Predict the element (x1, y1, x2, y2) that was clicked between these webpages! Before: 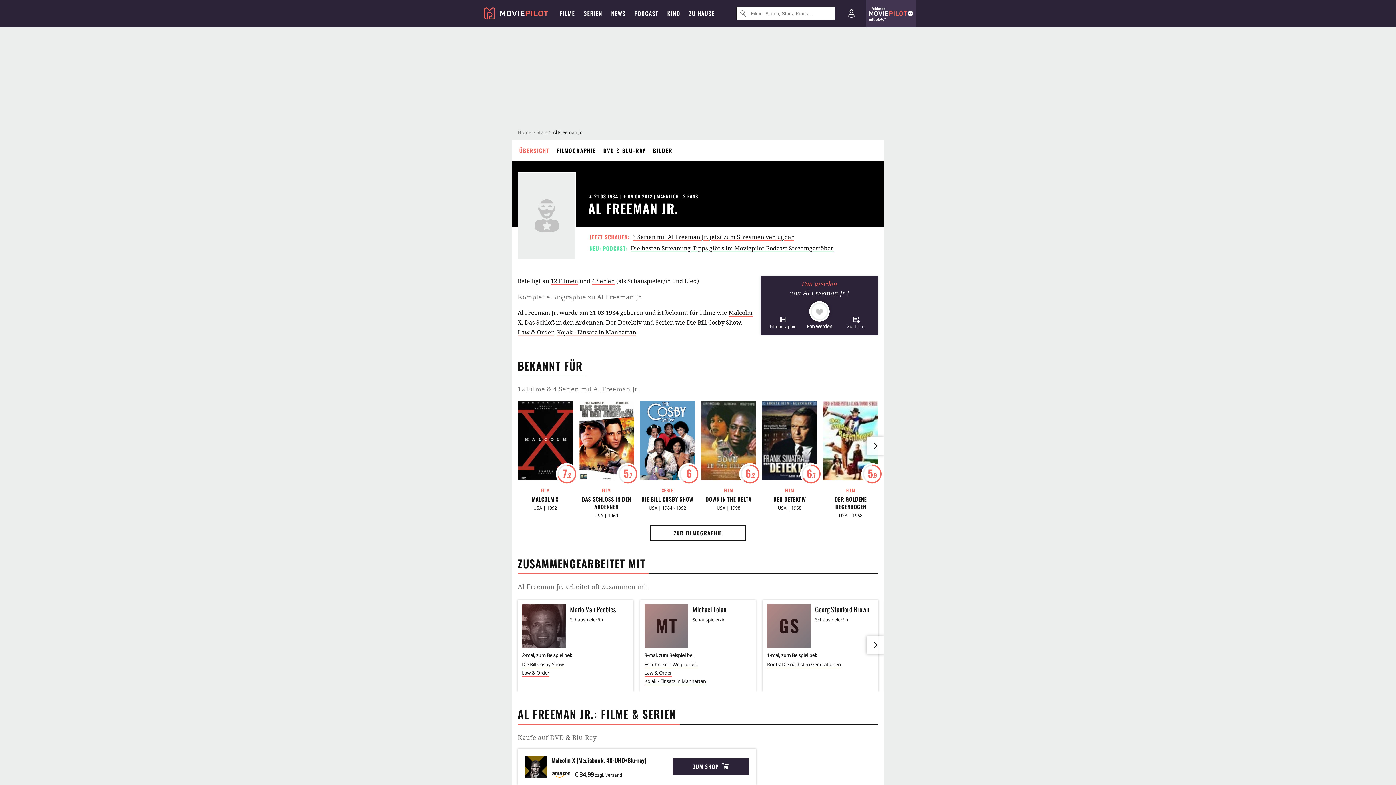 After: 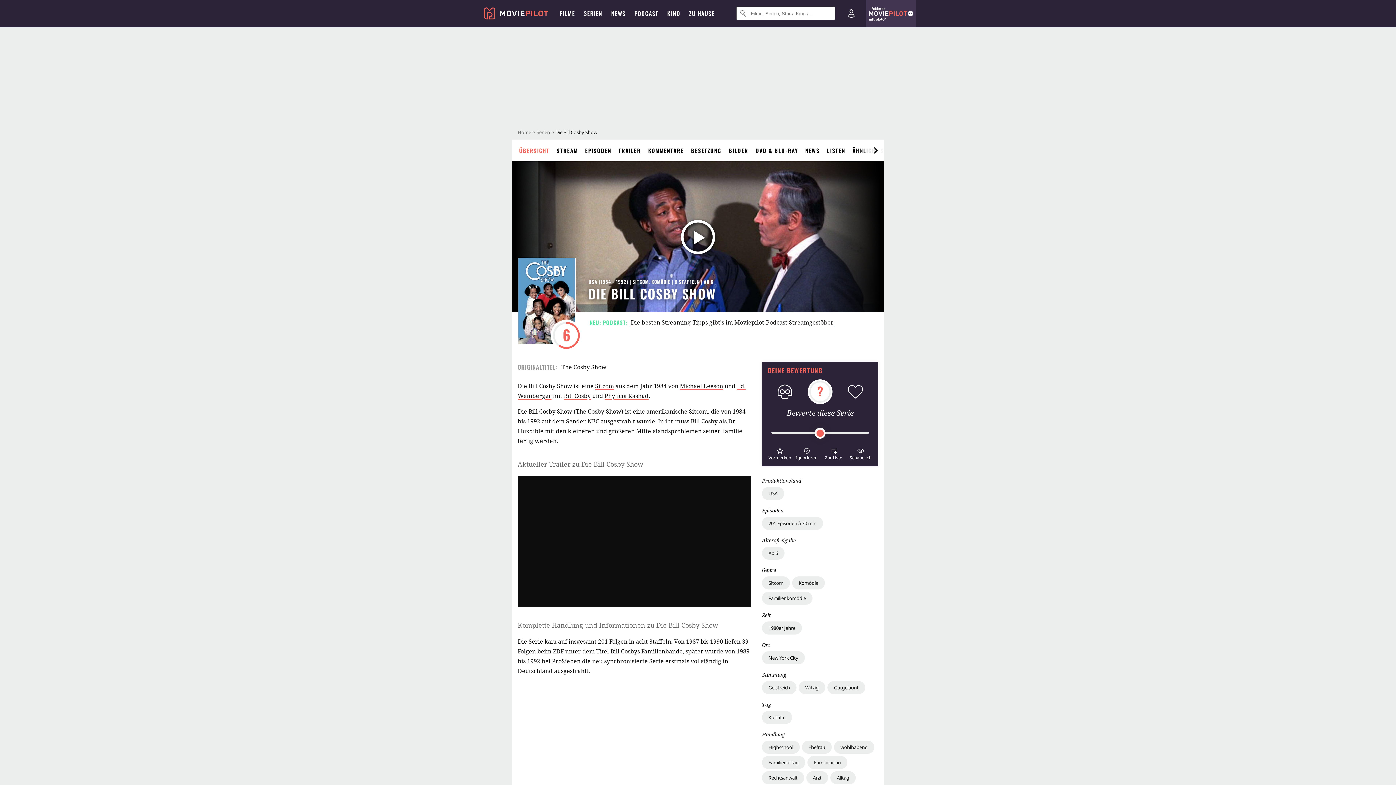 Action: bbox: (640, 567, 695, 582) label: DIE BILL COSBY SHOW